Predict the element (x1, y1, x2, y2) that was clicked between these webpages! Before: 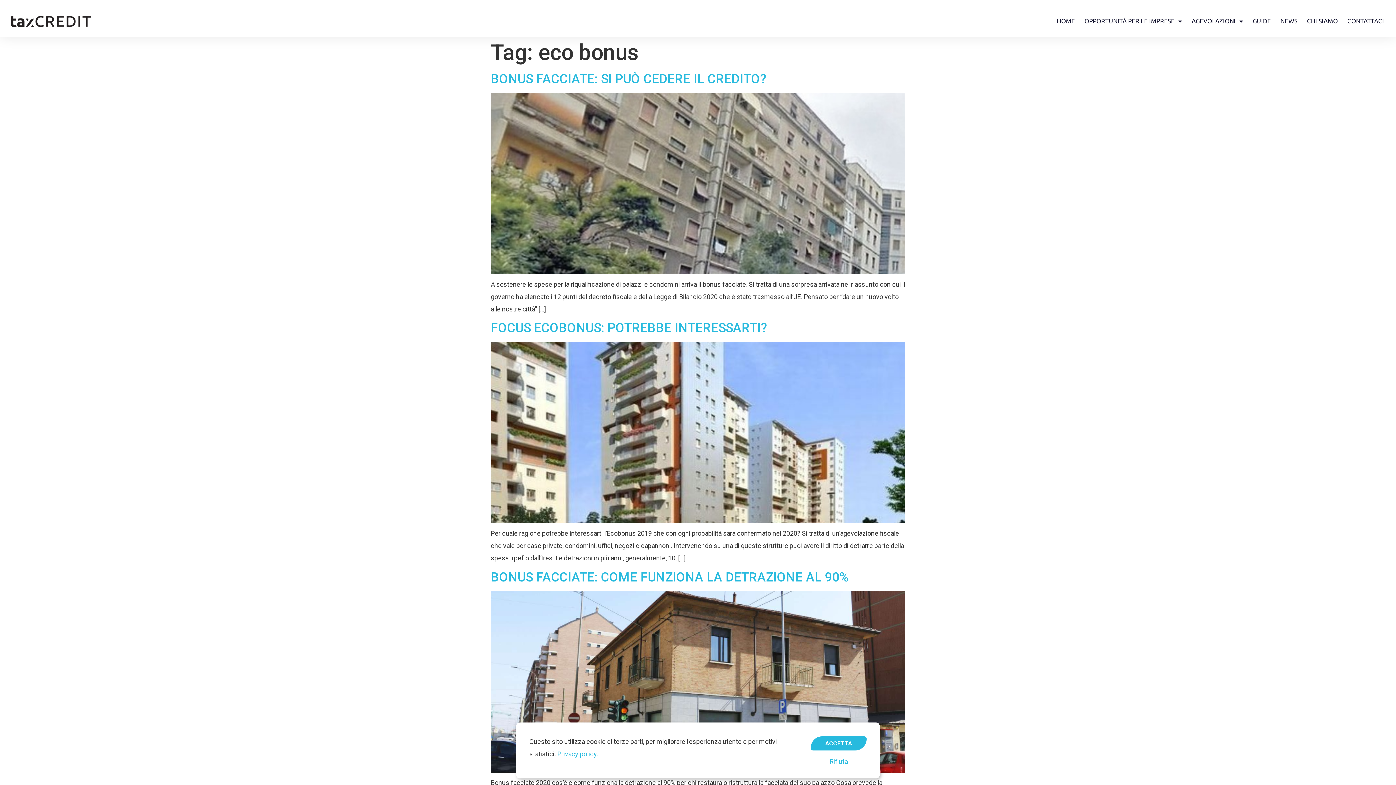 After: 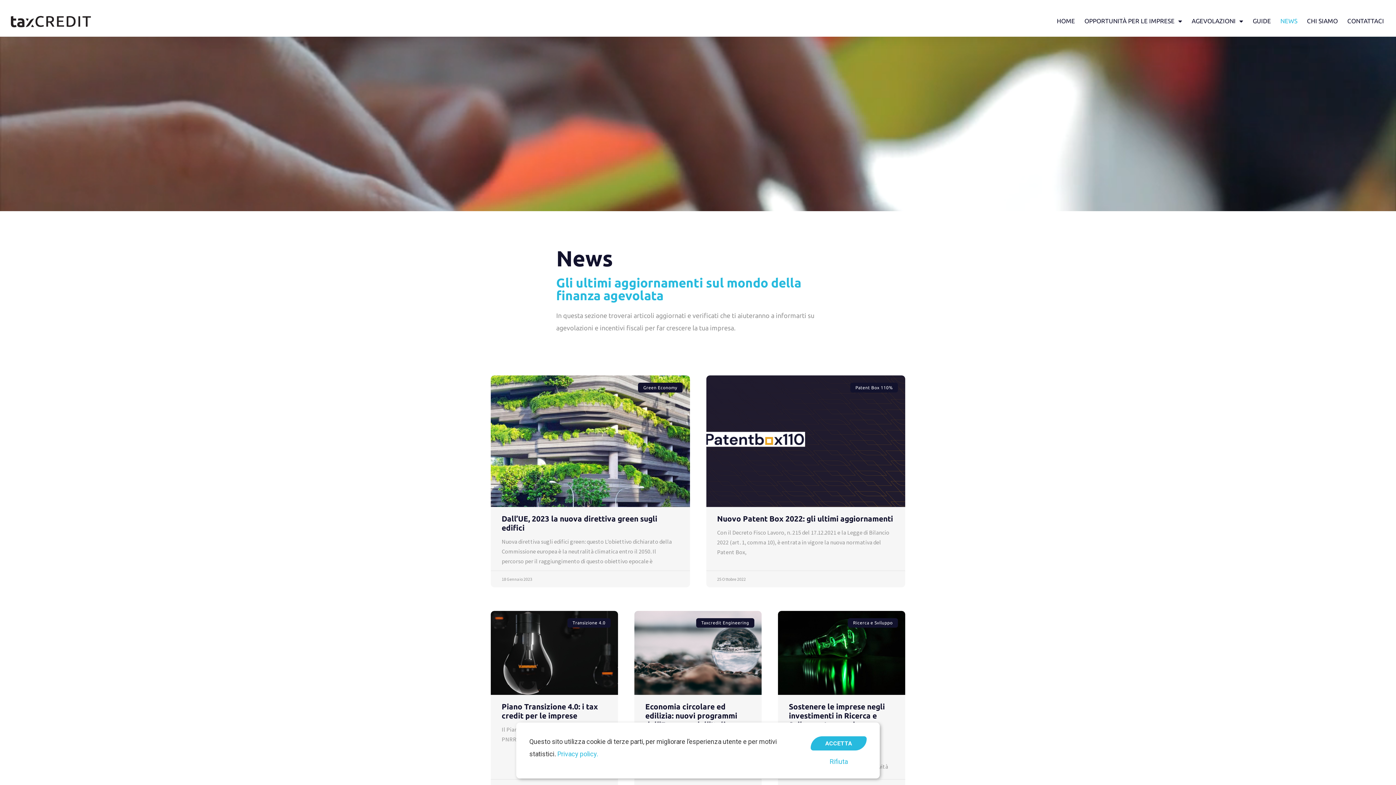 Action: bbox: (1276, 17, 1302, 24) label: NEWS